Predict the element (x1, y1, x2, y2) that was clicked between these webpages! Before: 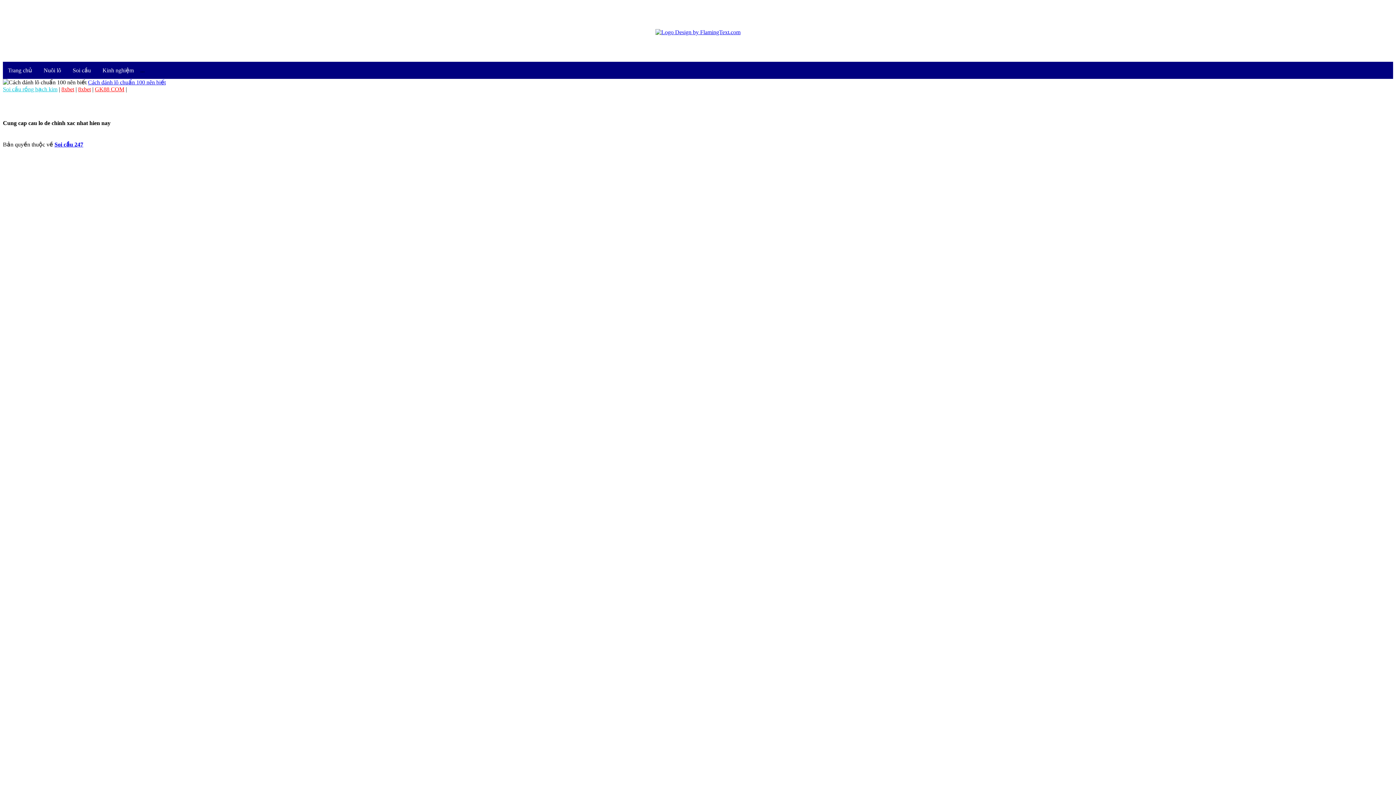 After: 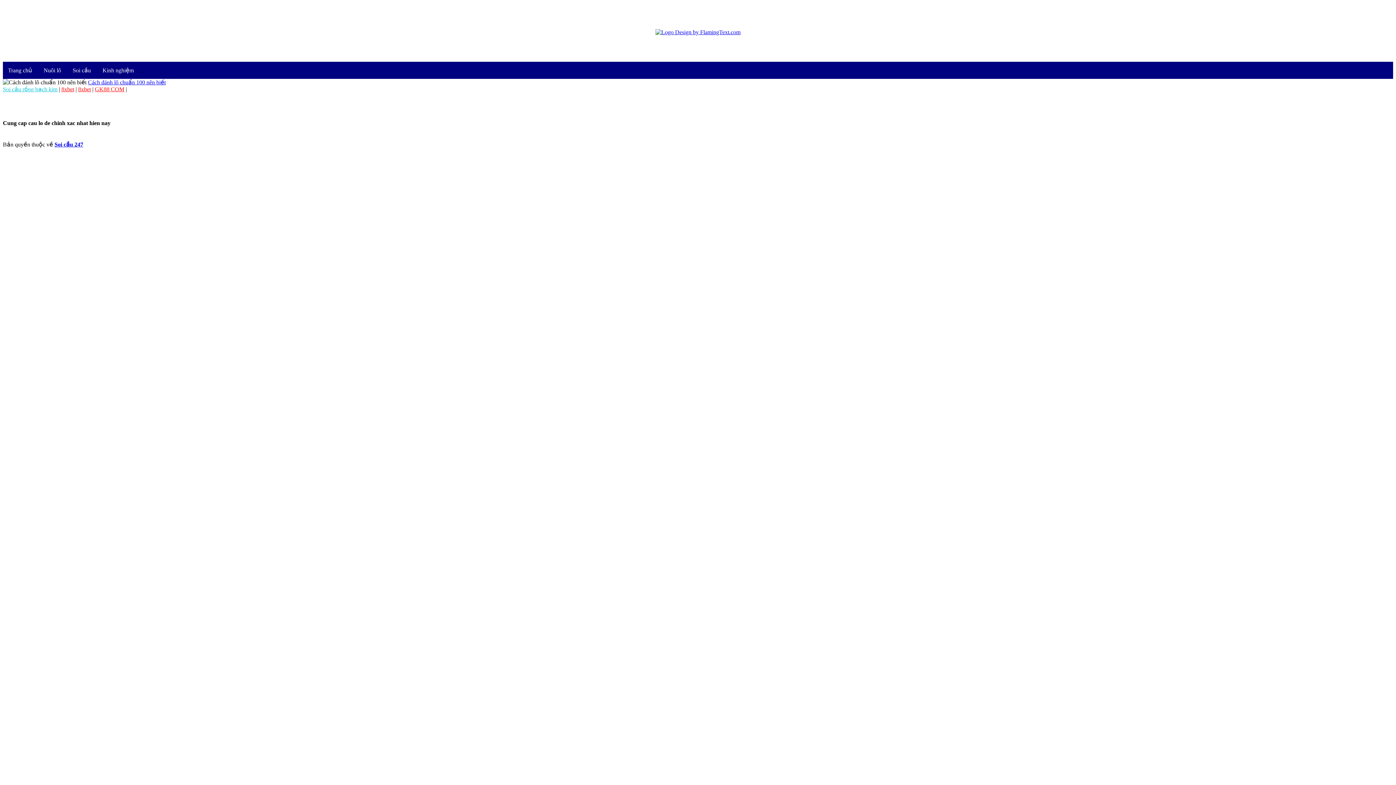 Action: label: GK88 COM bbox: (94, 86, 124, 92)